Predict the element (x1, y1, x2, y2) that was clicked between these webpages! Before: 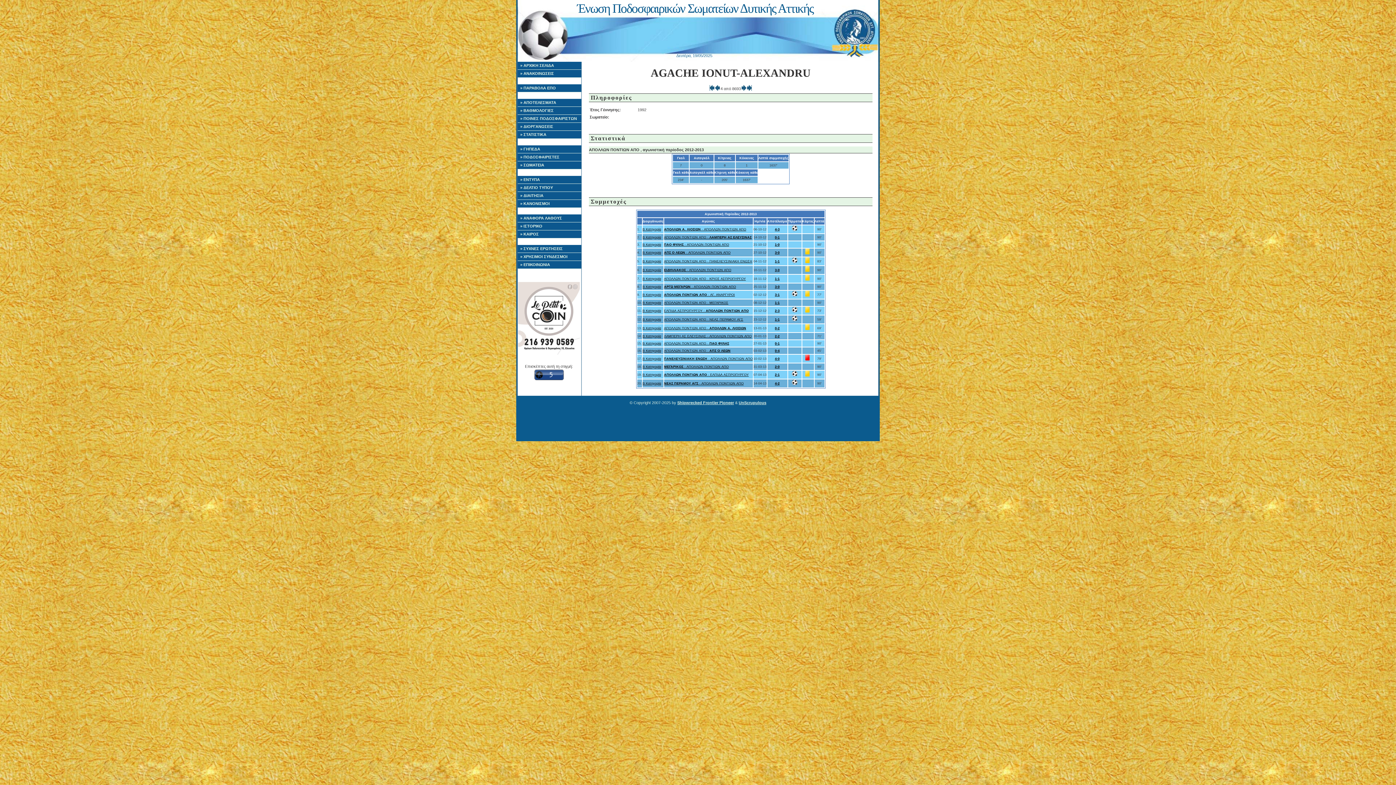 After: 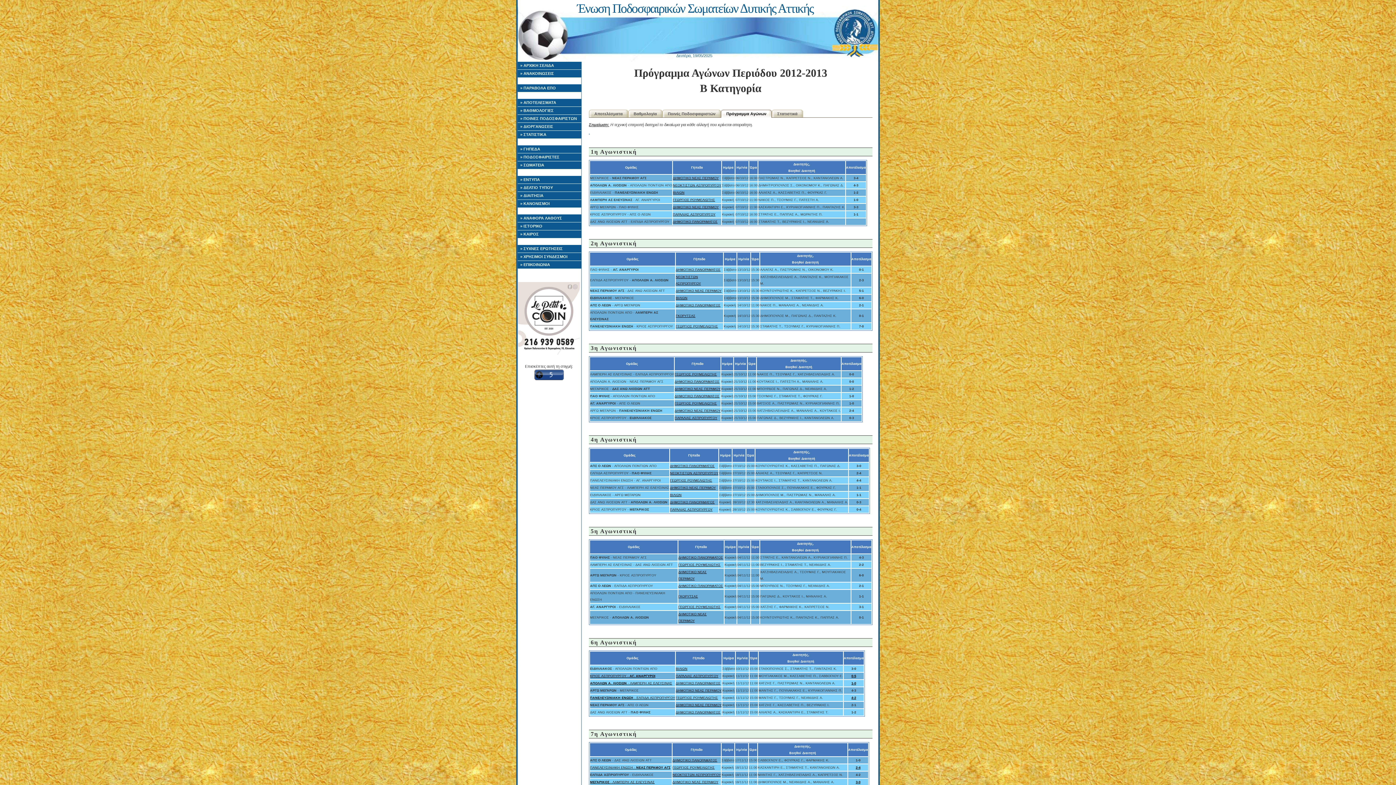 Action: label: Β Κατηγορία bbox: (642, 341, 661, 345)